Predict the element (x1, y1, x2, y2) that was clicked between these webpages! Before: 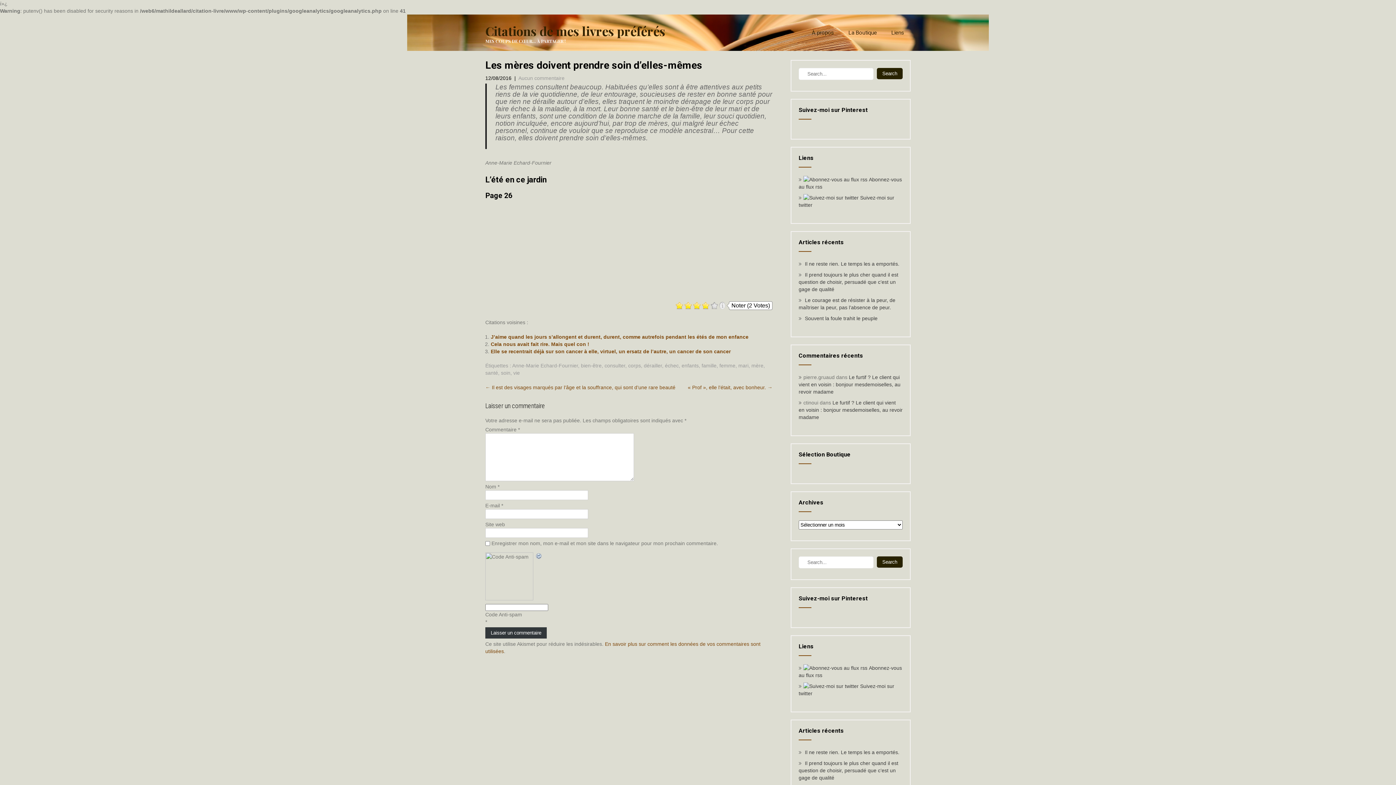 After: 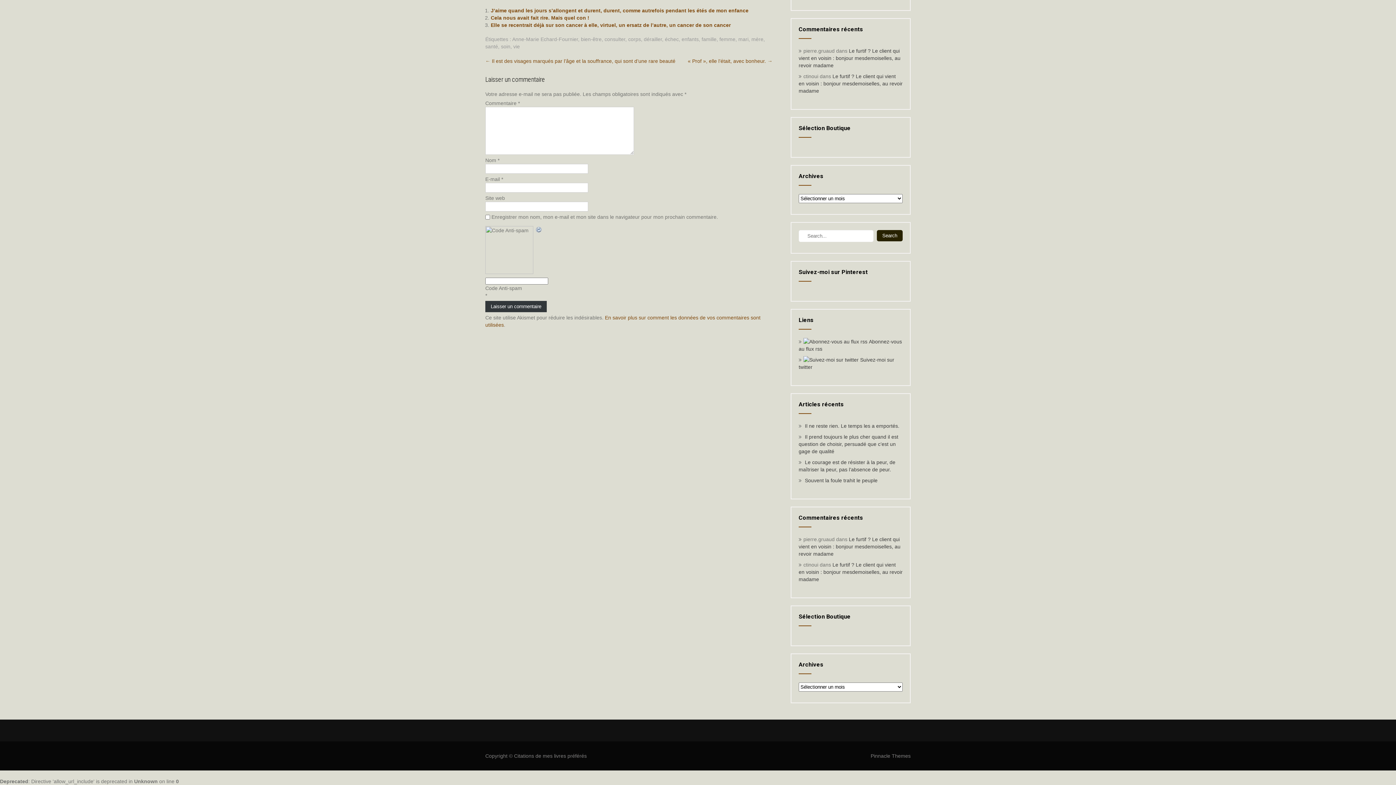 Action: bbox: (518, 75, 564, 81) label: Aucun commentaire